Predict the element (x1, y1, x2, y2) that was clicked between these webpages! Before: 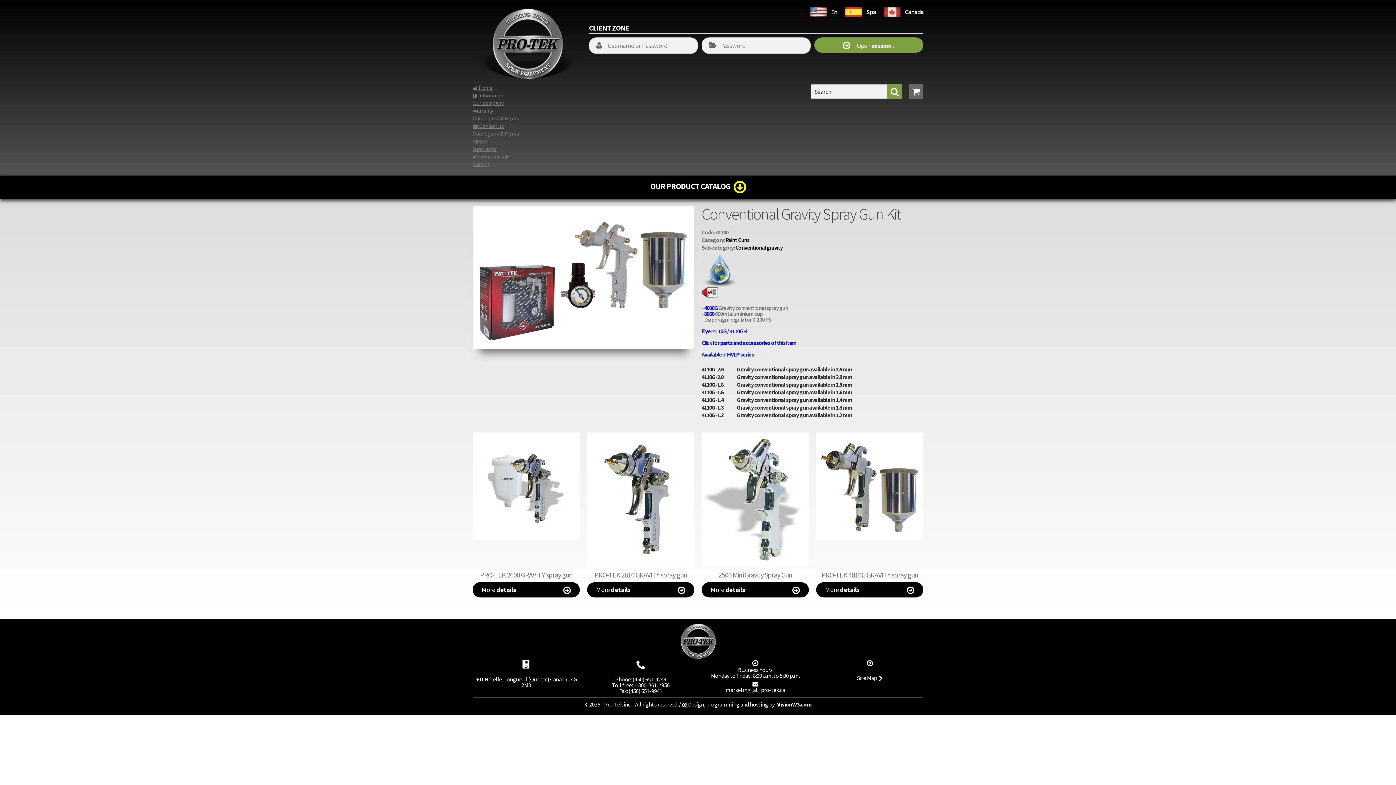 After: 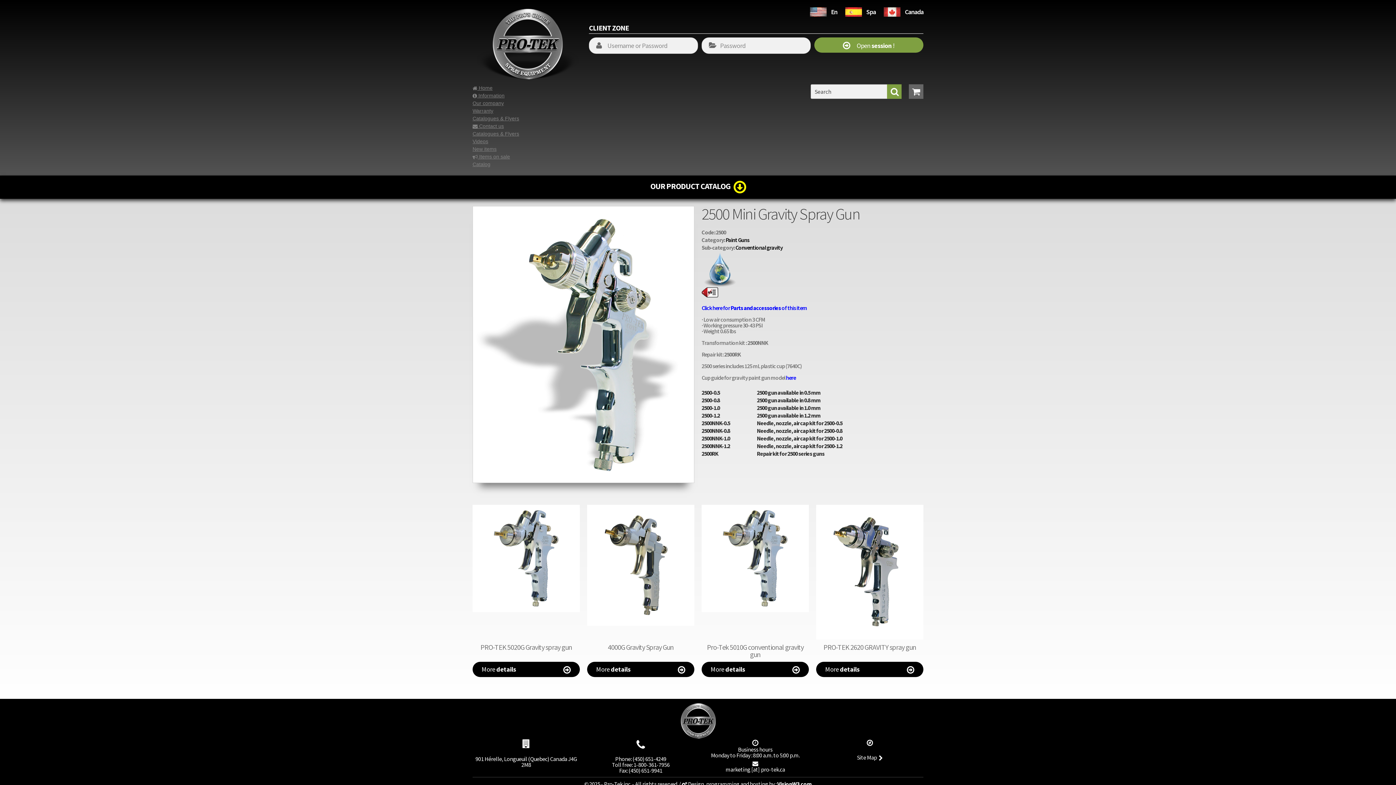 Action: label: More details bbox: (701, 582, 809, 597)